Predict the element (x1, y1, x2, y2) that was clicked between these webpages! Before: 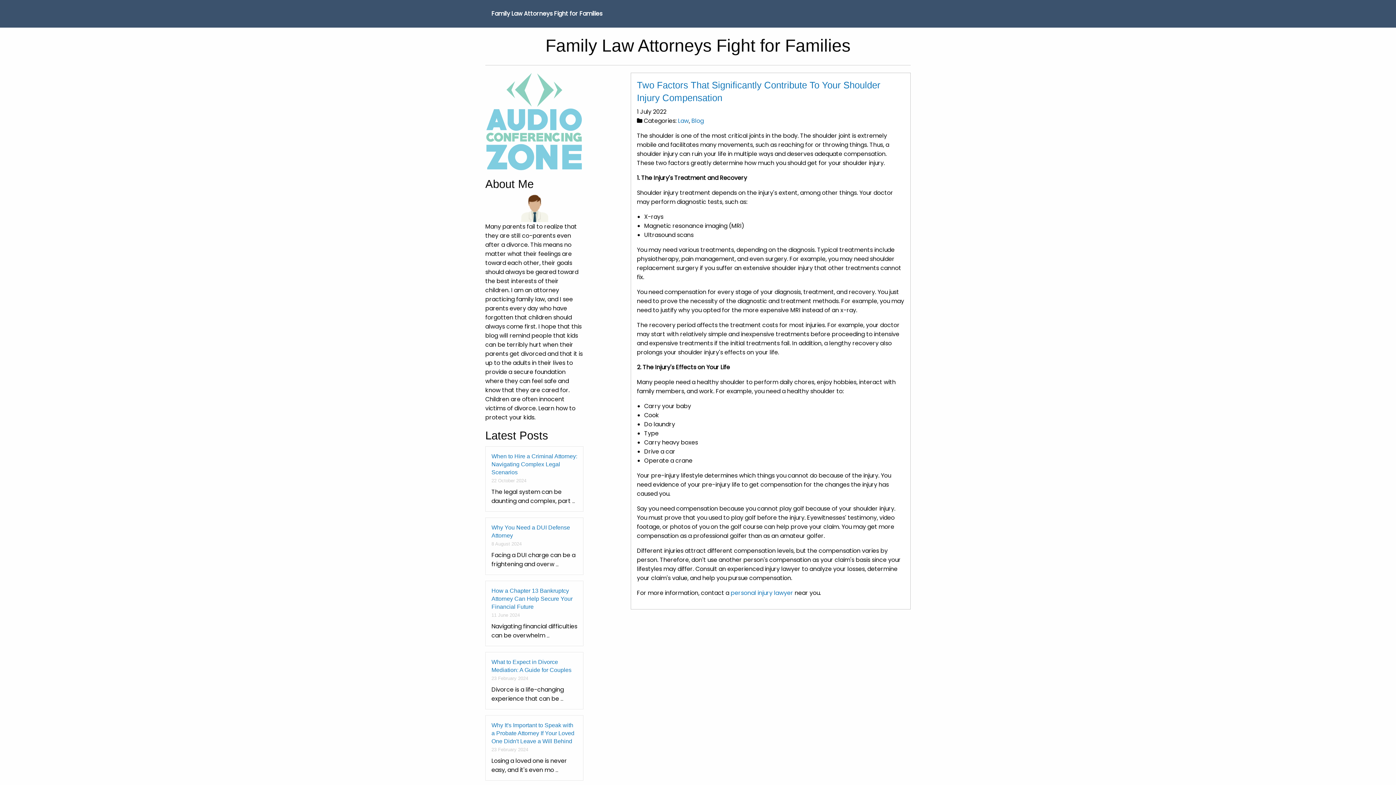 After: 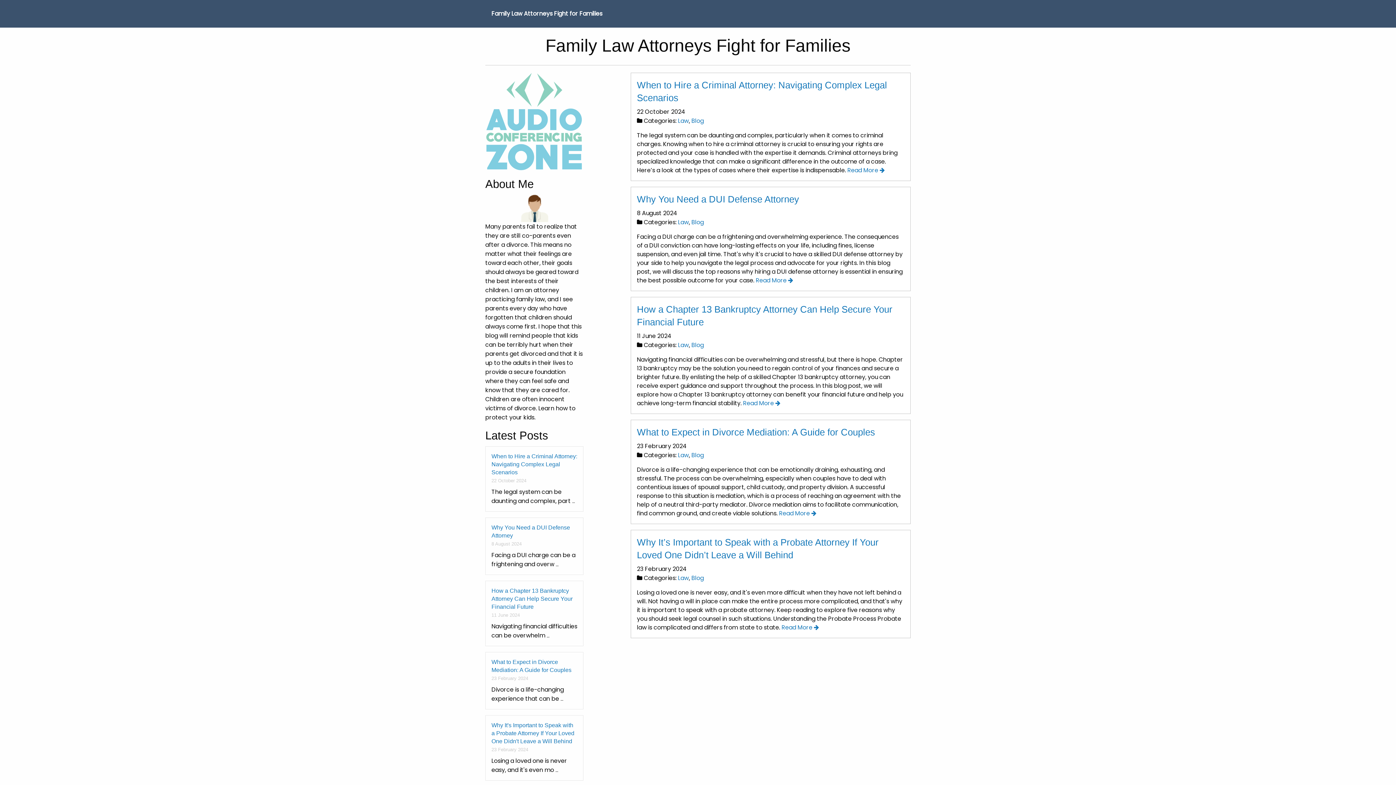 Action: label: Law bbox: (678, 116, 689, 125)